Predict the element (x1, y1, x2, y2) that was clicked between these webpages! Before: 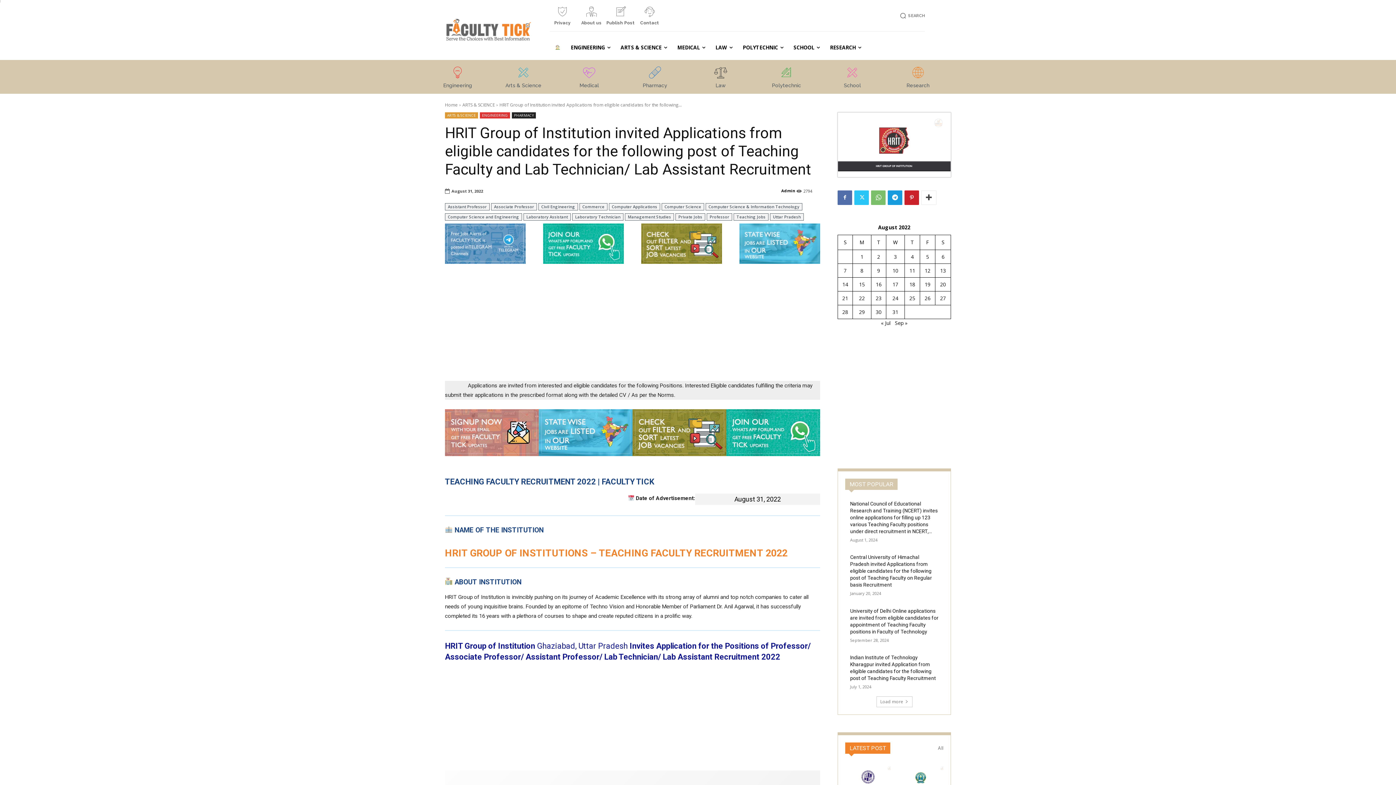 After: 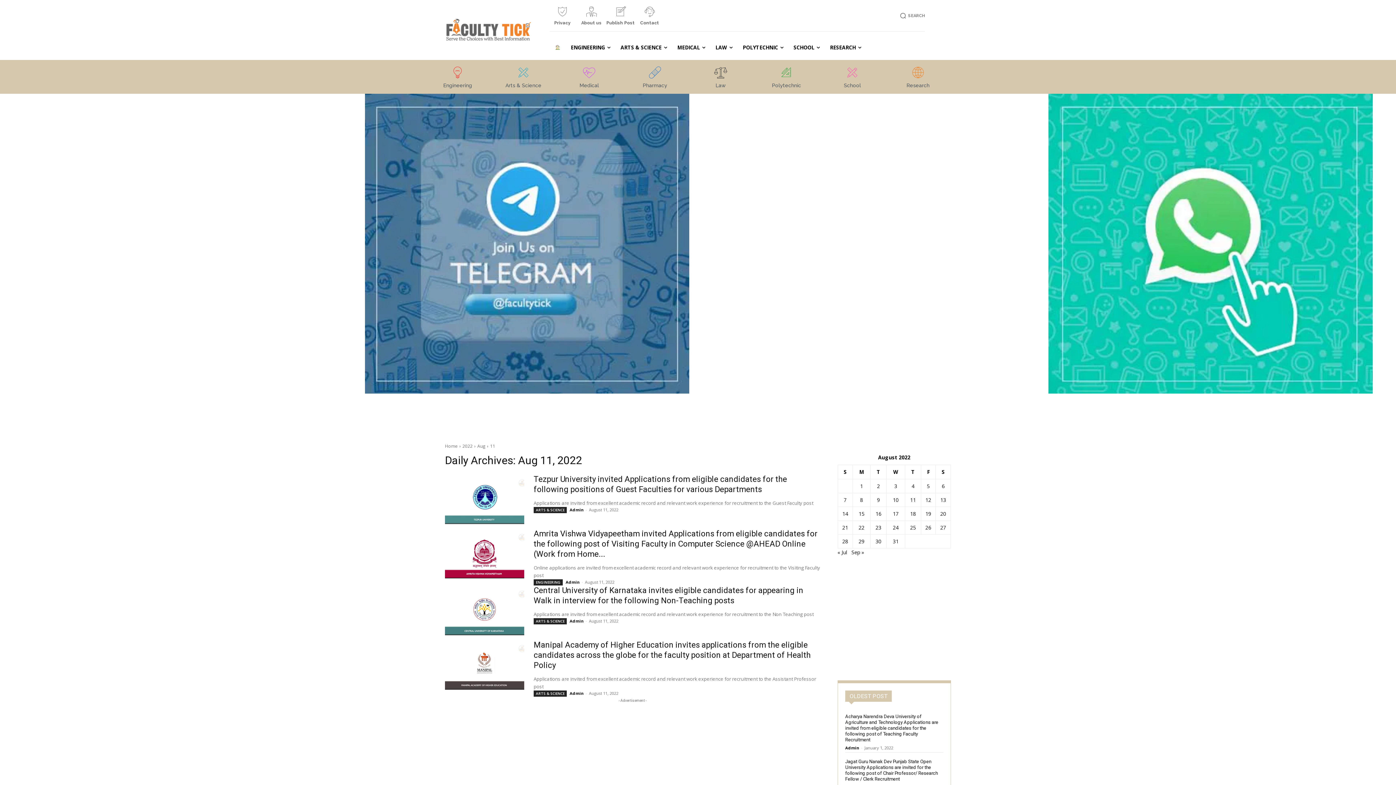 Action: bbox: (909, 267, 915, 274) label: Posts published on 11 August 2022